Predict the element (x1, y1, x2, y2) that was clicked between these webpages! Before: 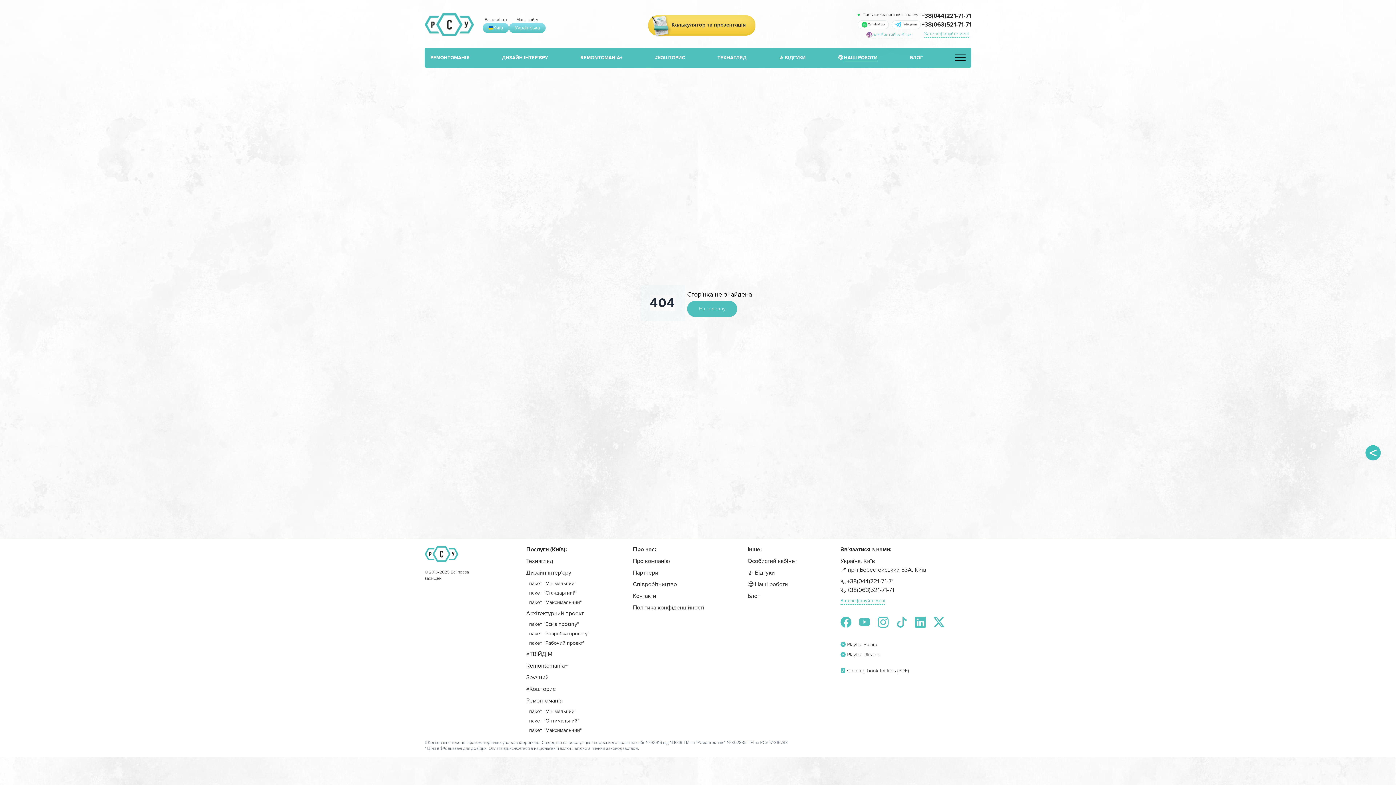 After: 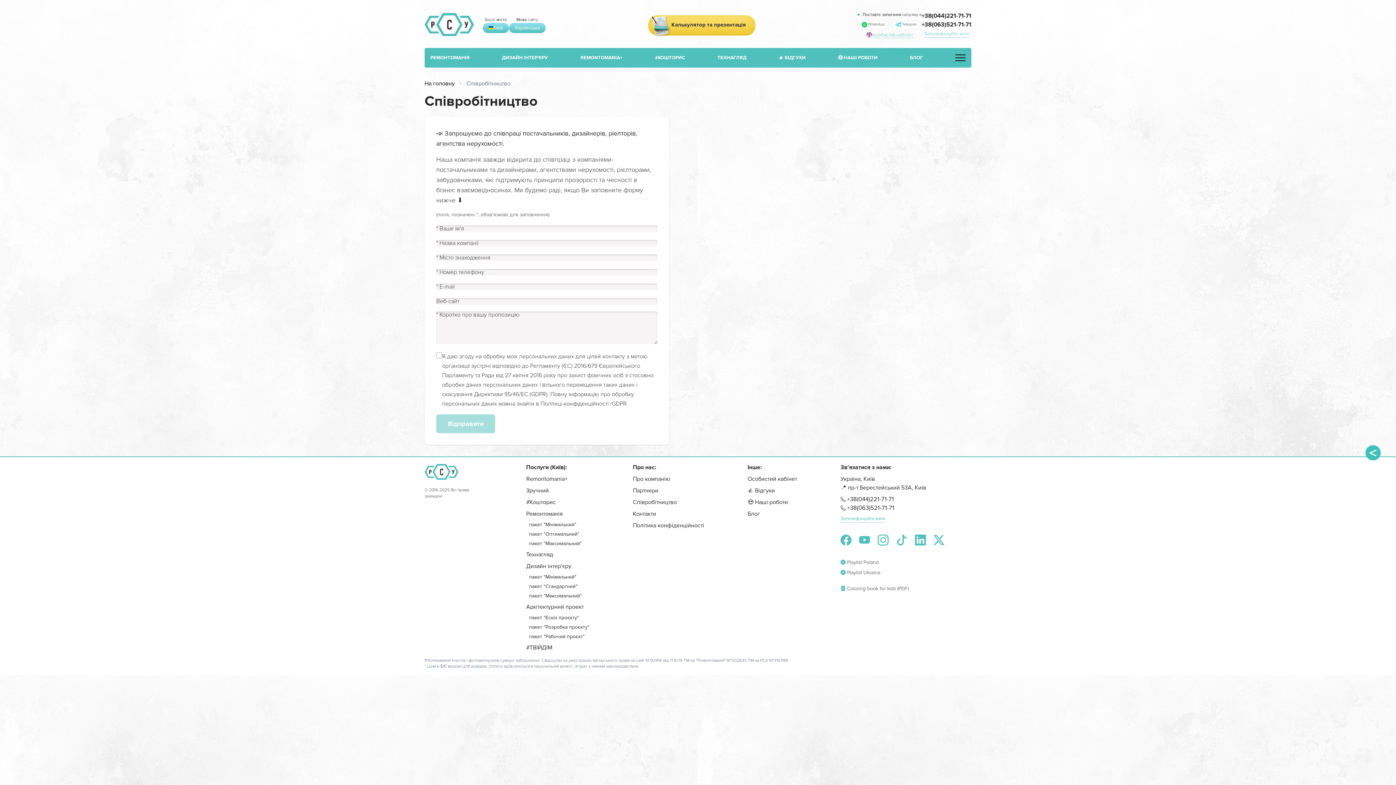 Action: label: Співробітництво bbox: (633, 581, 677, 588)